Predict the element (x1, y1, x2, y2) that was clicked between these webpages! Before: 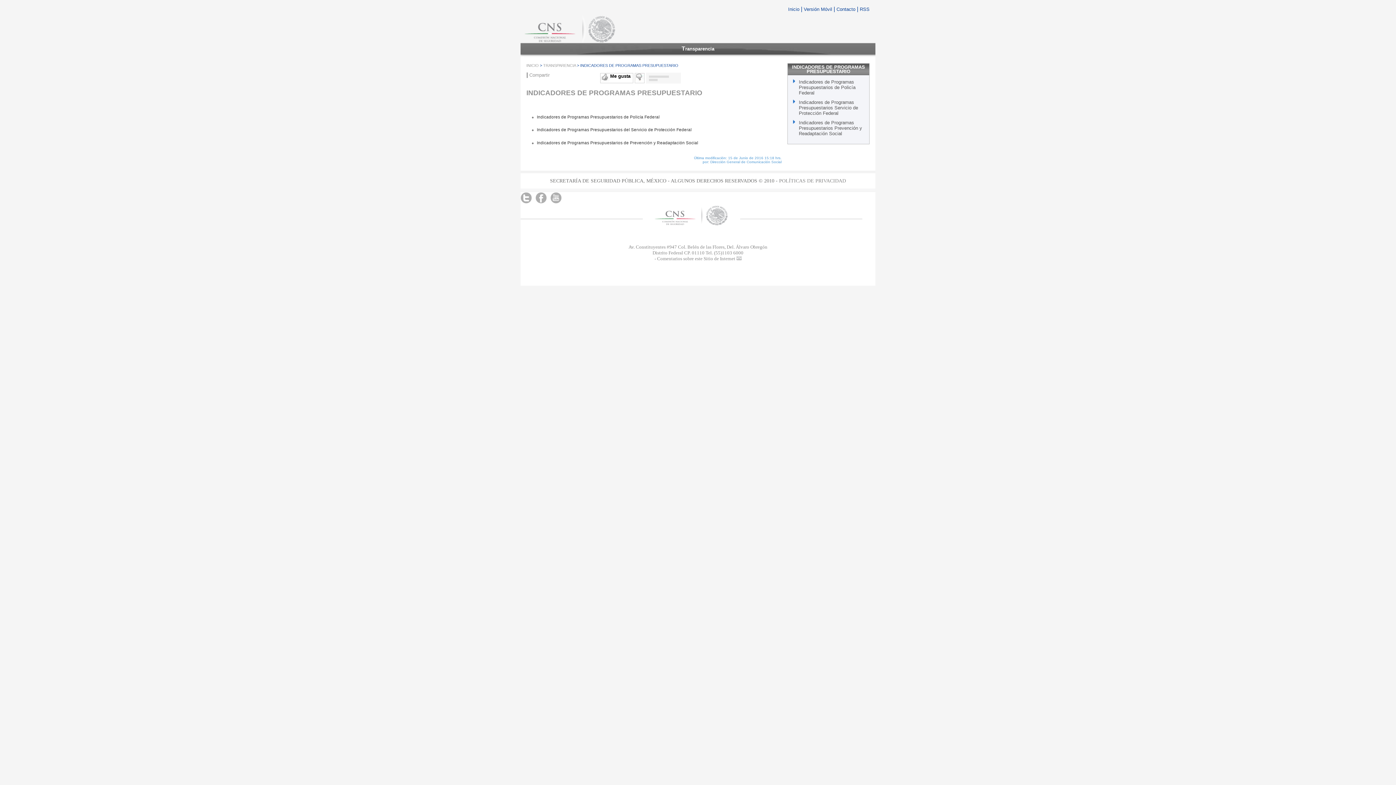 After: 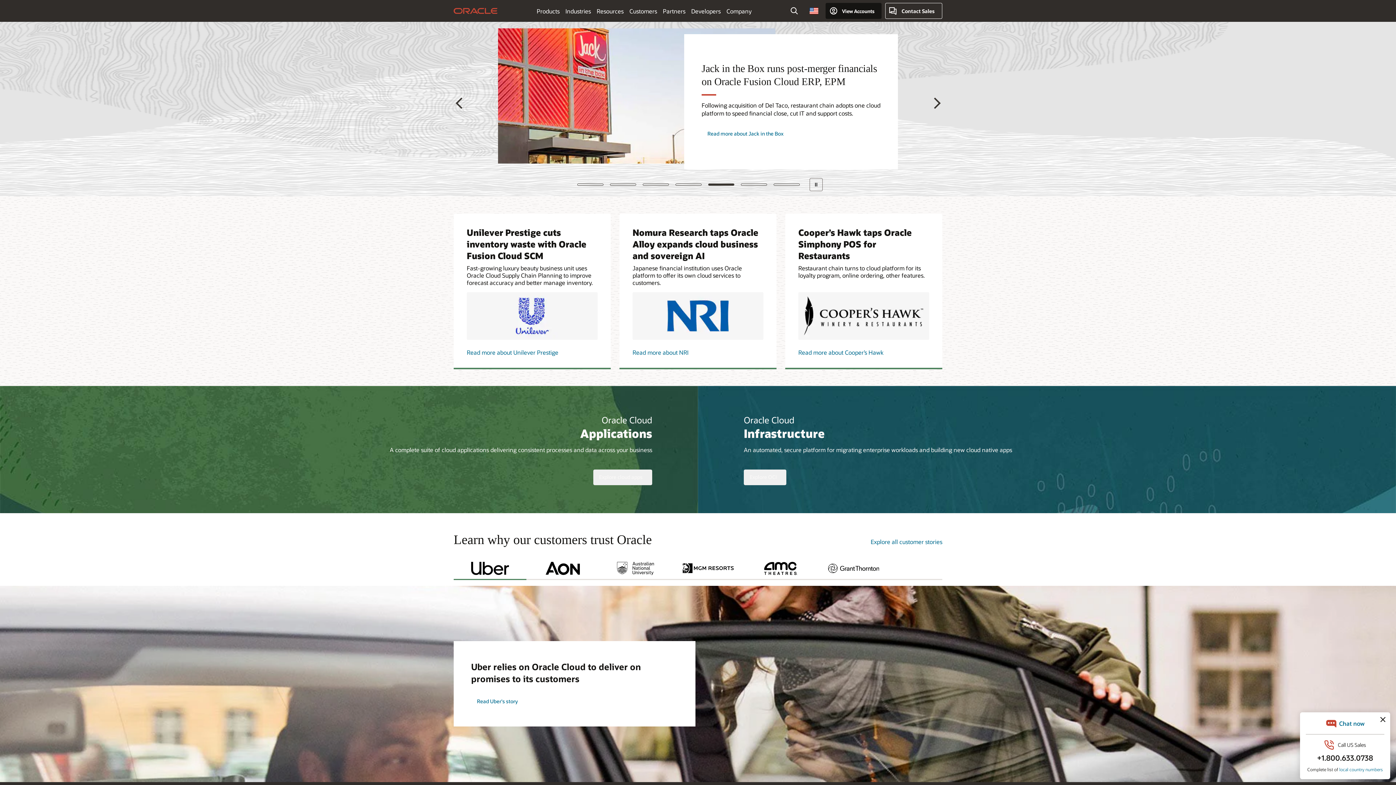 Action: label: Compartir bbox: (529, 72, 549, 77)